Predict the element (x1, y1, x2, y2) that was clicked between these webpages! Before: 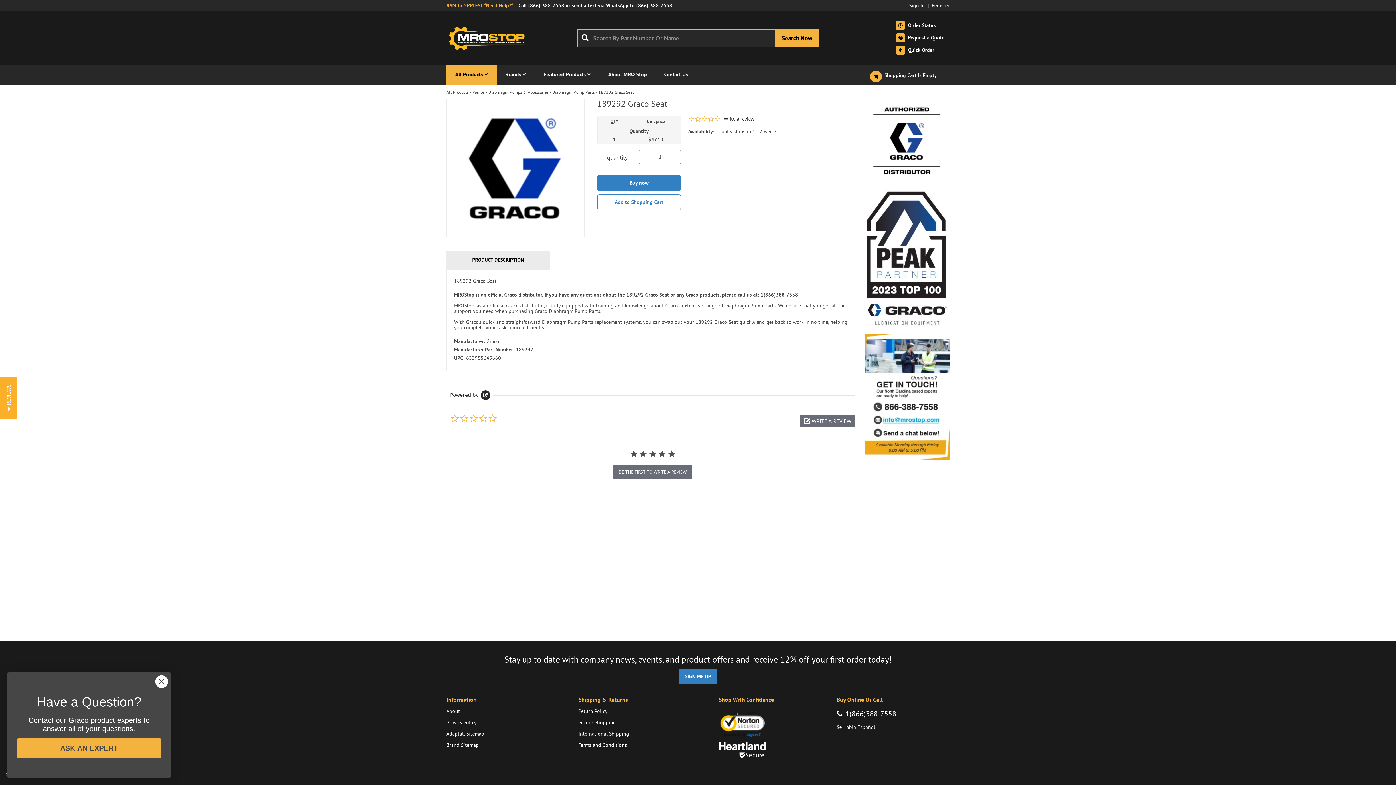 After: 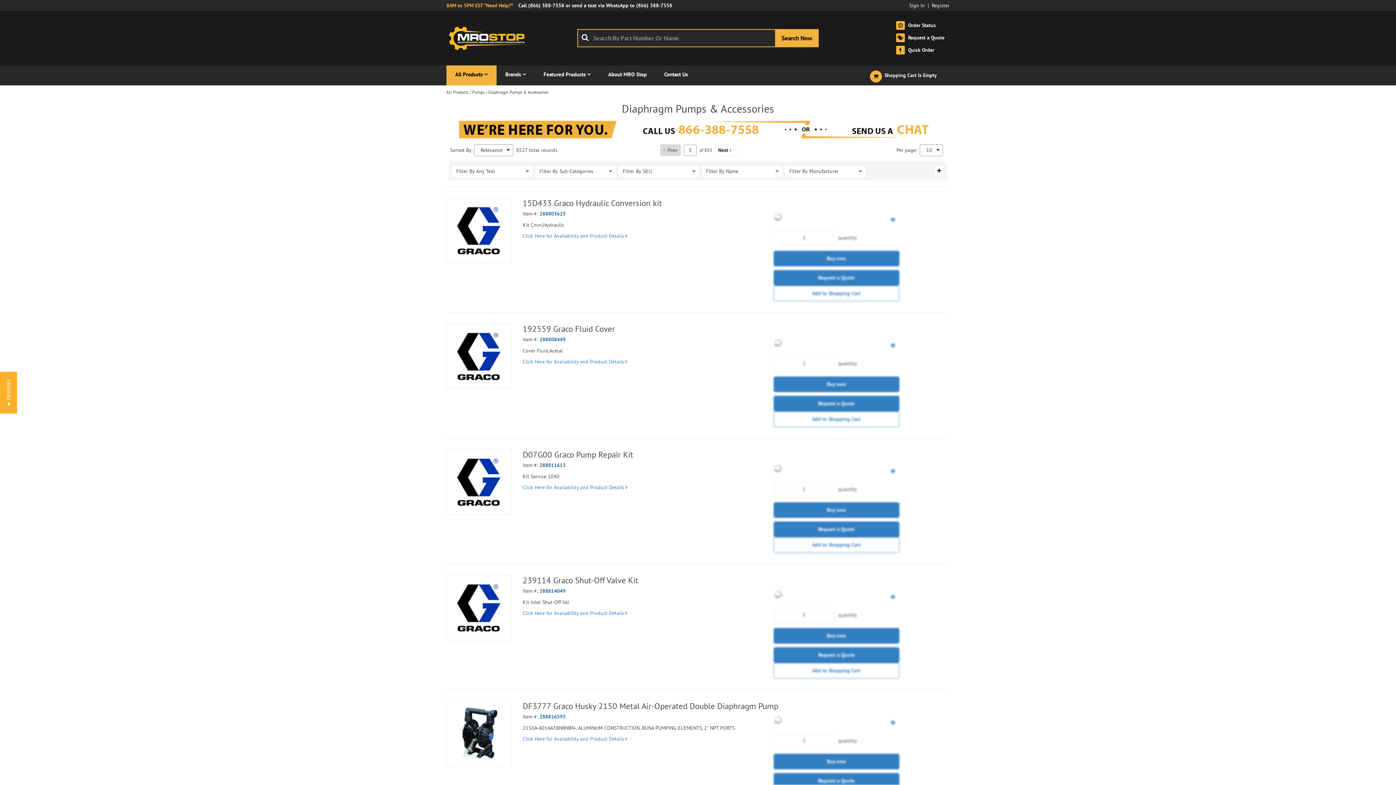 Action: label: Diaphragm Pumps & Accessories bbox: (488, 89, 548, 94)